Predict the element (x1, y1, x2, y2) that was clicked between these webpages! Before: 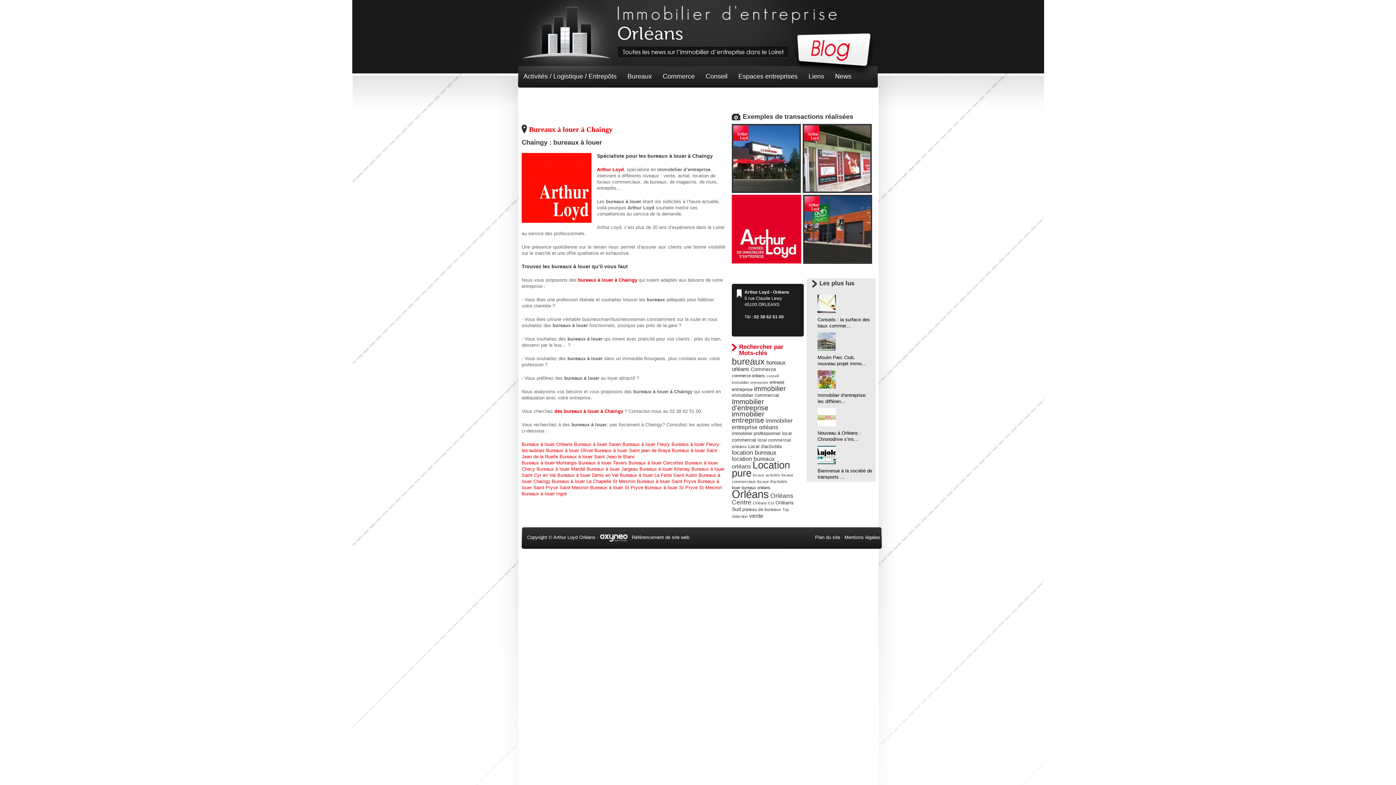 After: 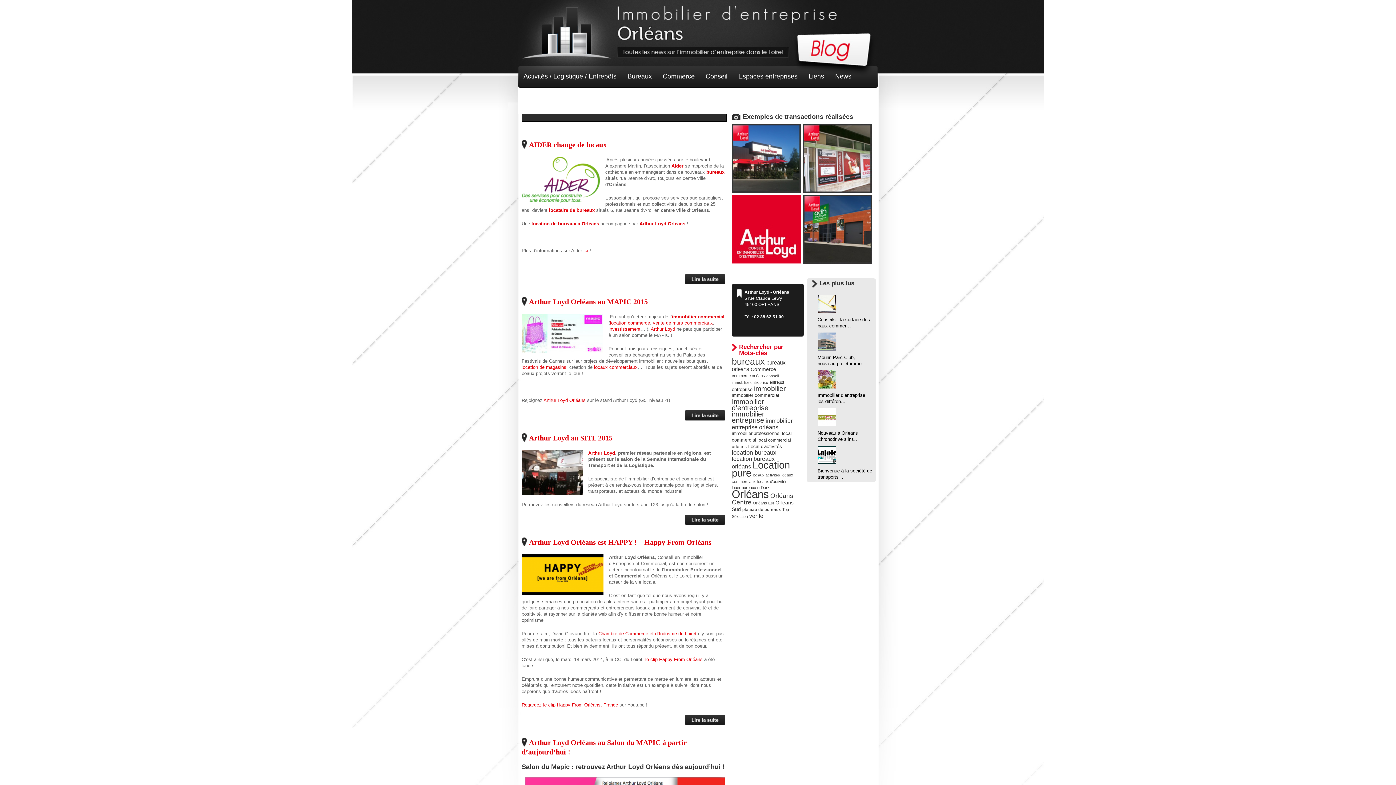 Action: bbox: (732, 410, 764, 424) label: immobilier entreprise